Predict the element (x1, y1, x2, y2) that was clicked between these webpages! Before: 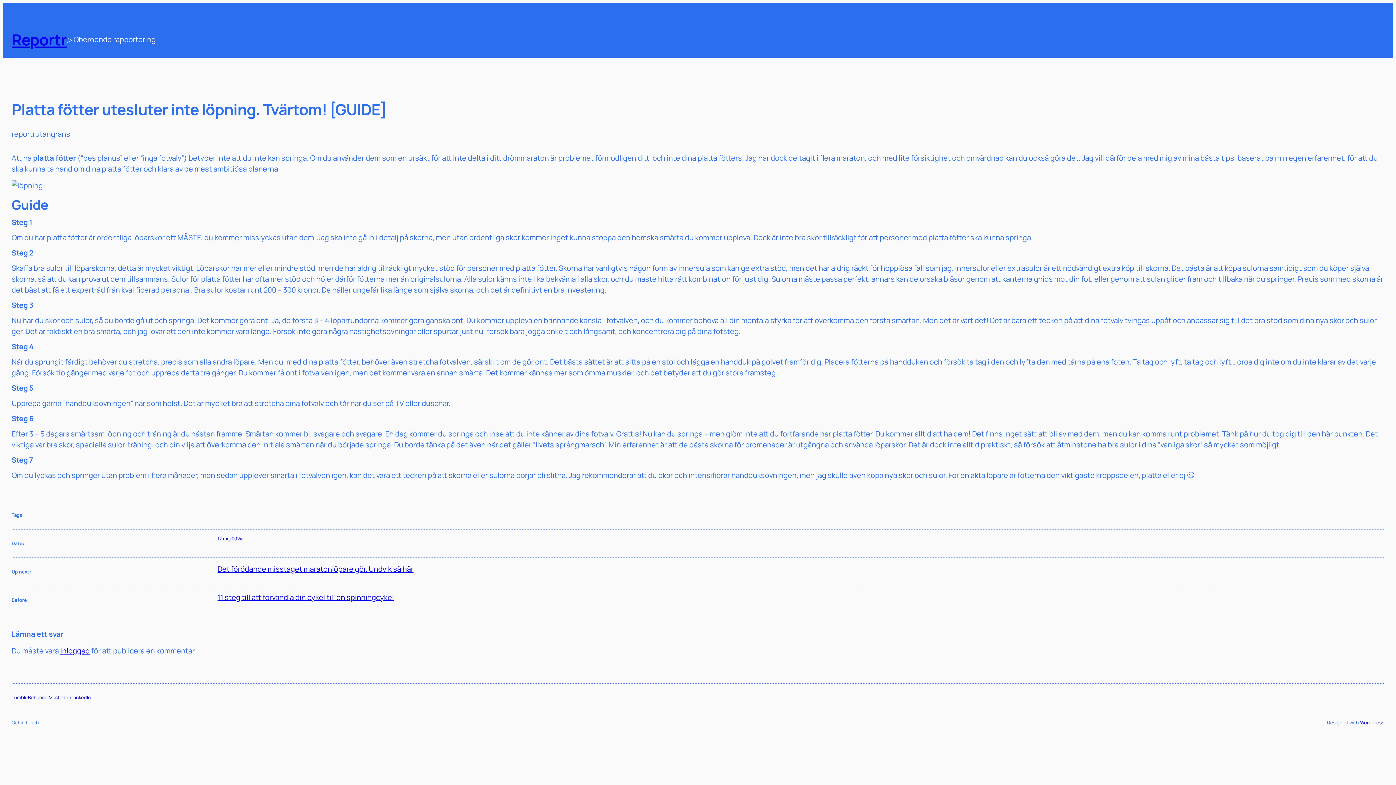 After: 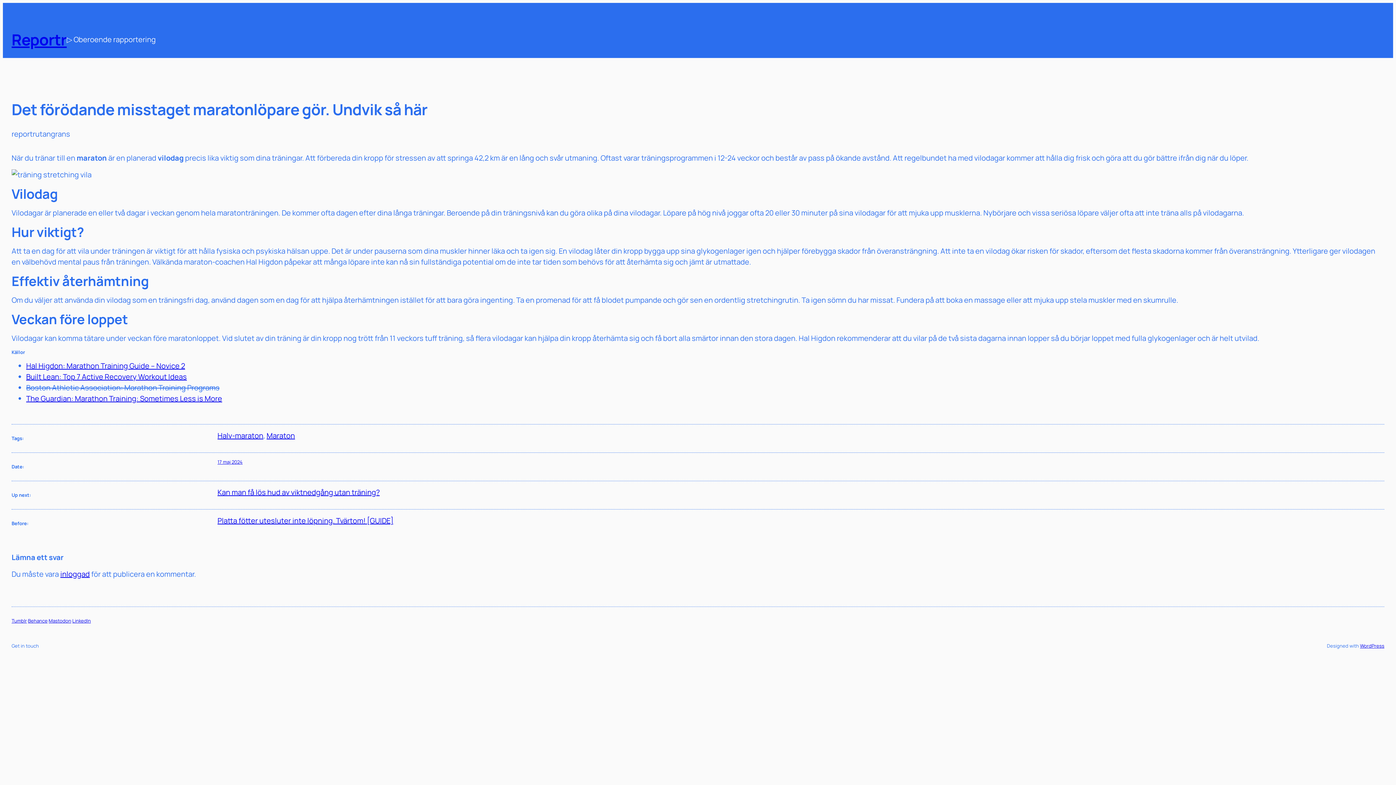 Action: label: Det förödande misstaget maratonlöpare gör. Undvik så här bbox: (217, 564, 413, 574)